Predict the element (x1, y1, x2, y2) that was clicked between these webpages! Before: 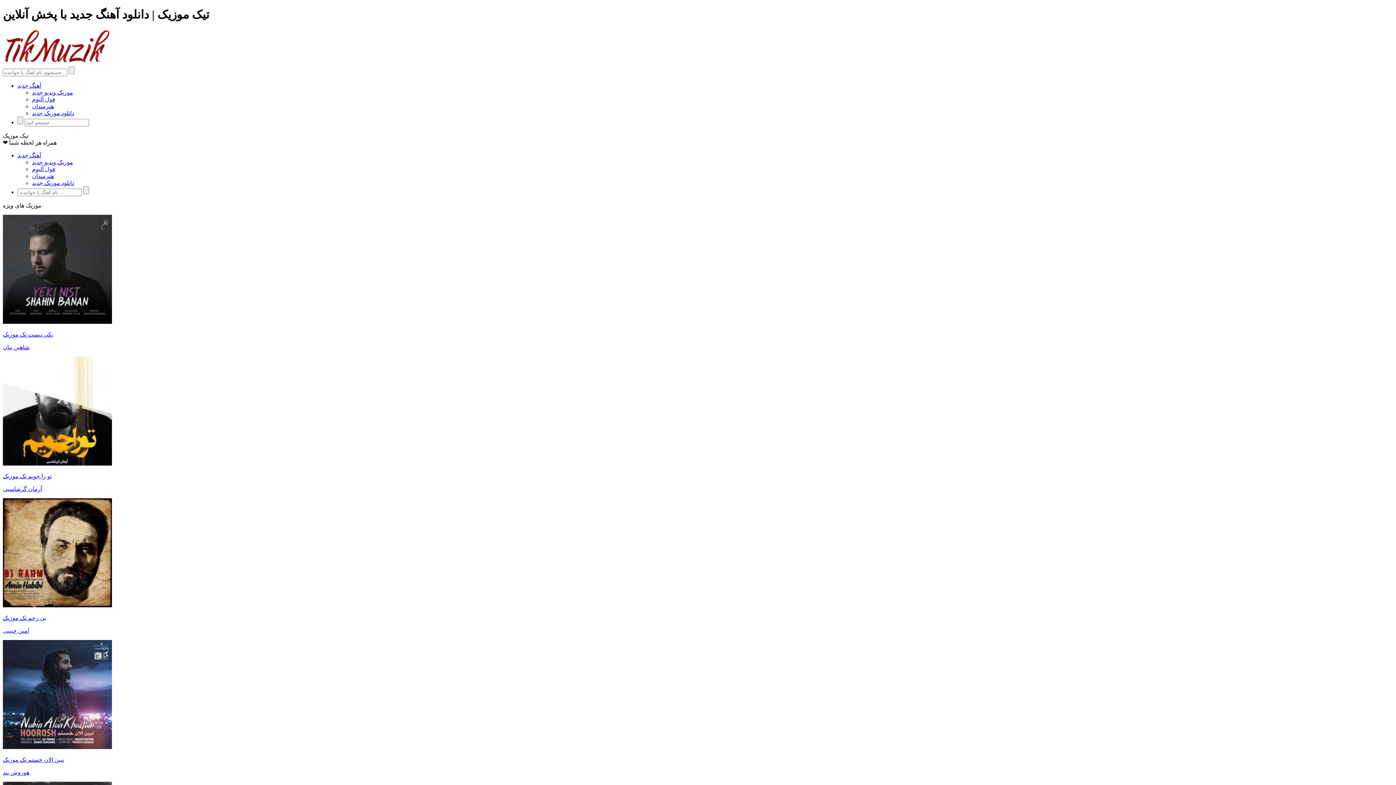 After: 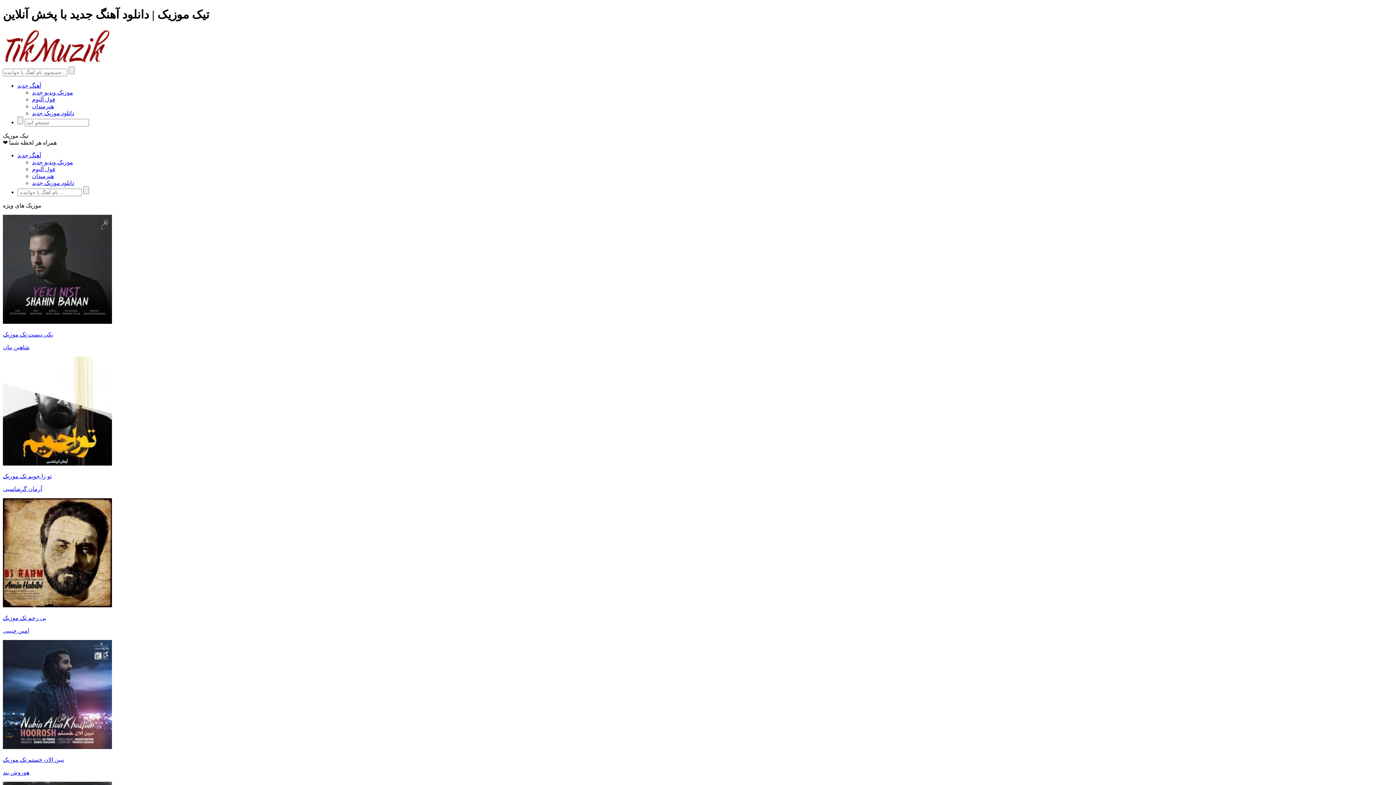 Action: bbox: (2, 744, 112, 750)